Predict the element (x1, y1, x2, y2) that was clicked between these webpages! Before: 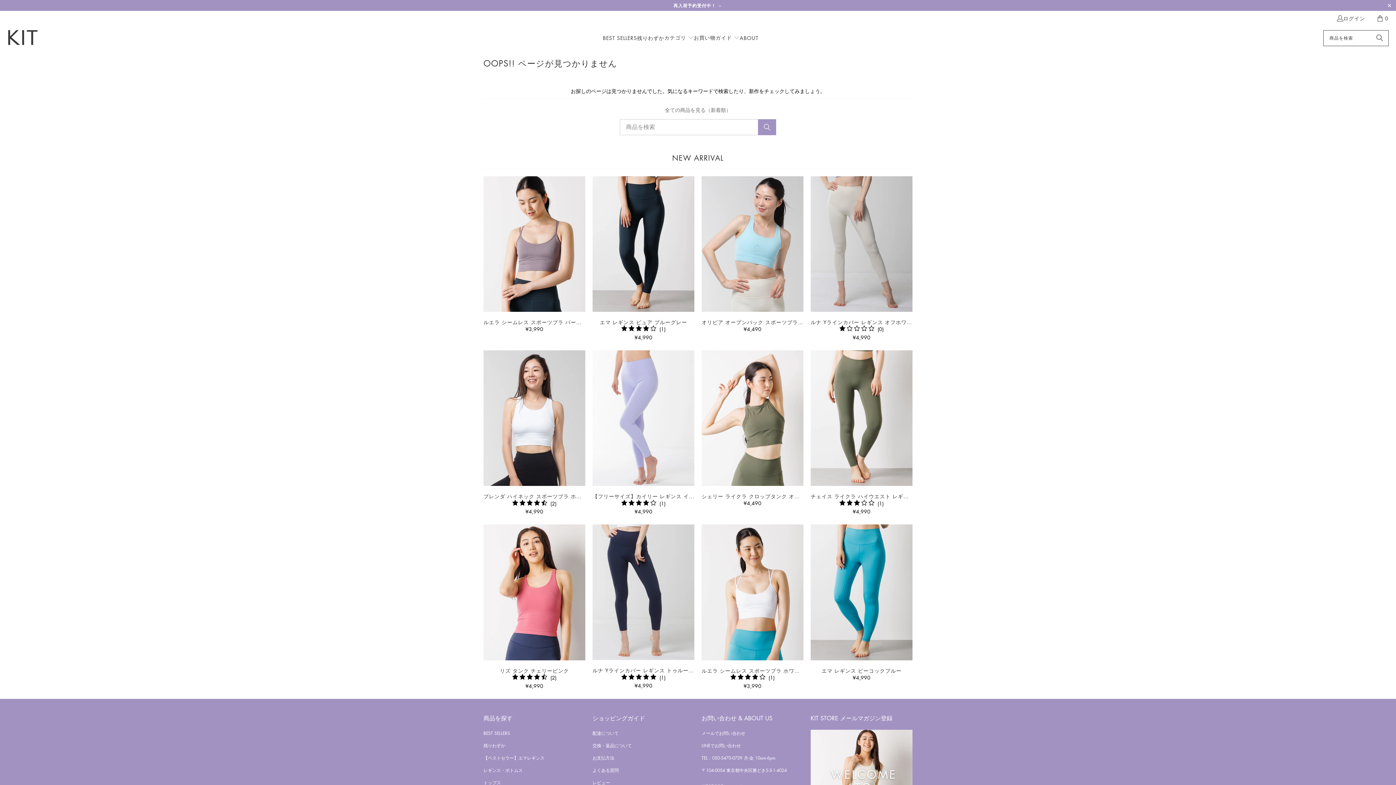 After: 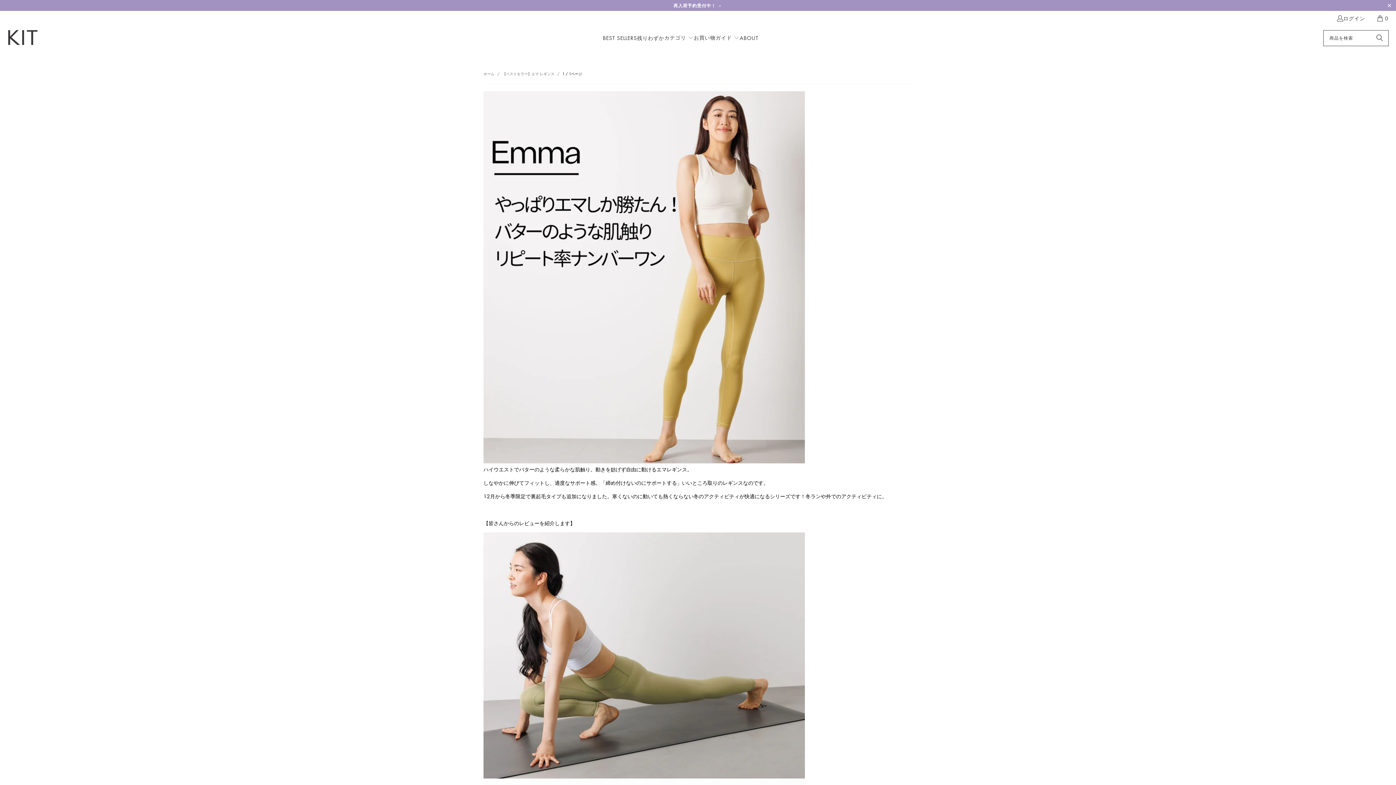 Action: bbox: (483, 755, 544, 761) label: 【ベストセラー】エマレギンス